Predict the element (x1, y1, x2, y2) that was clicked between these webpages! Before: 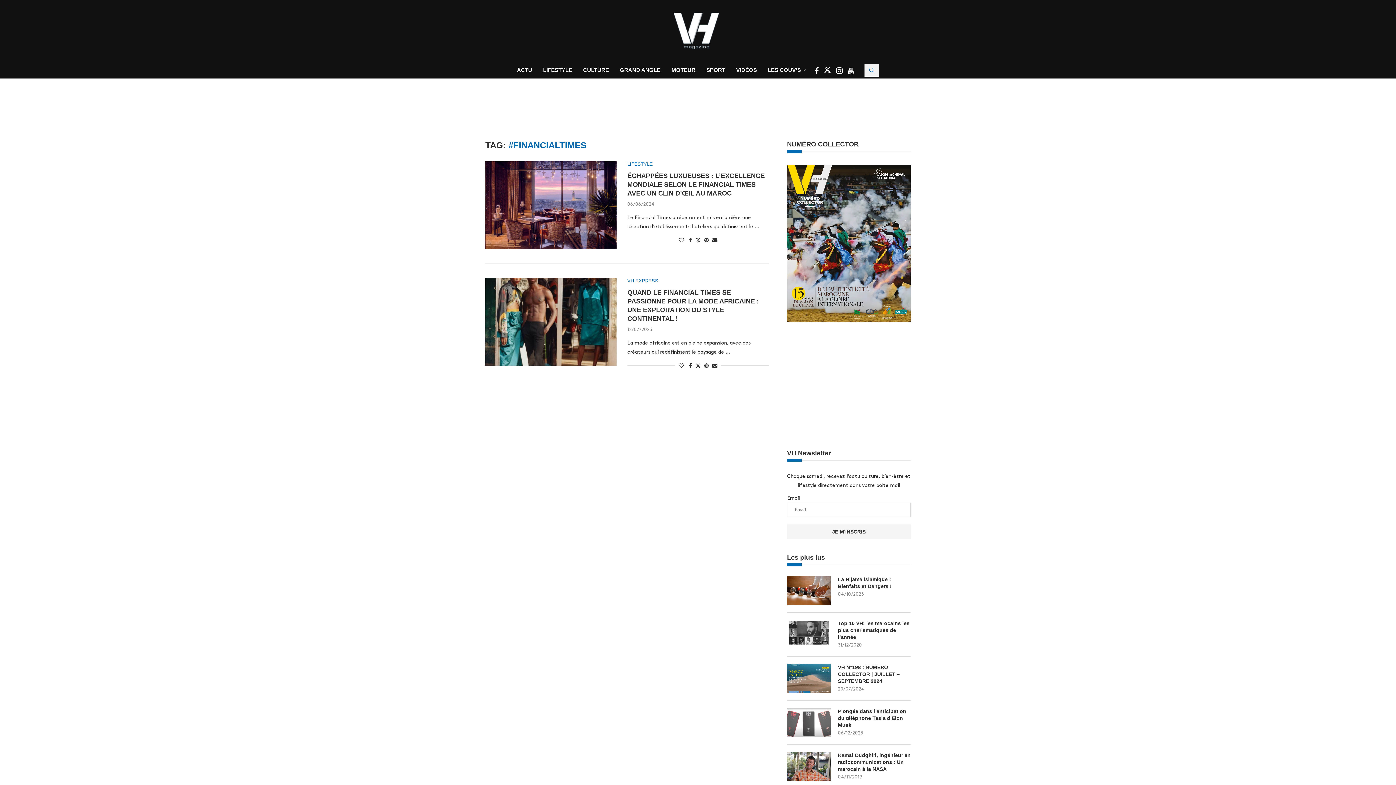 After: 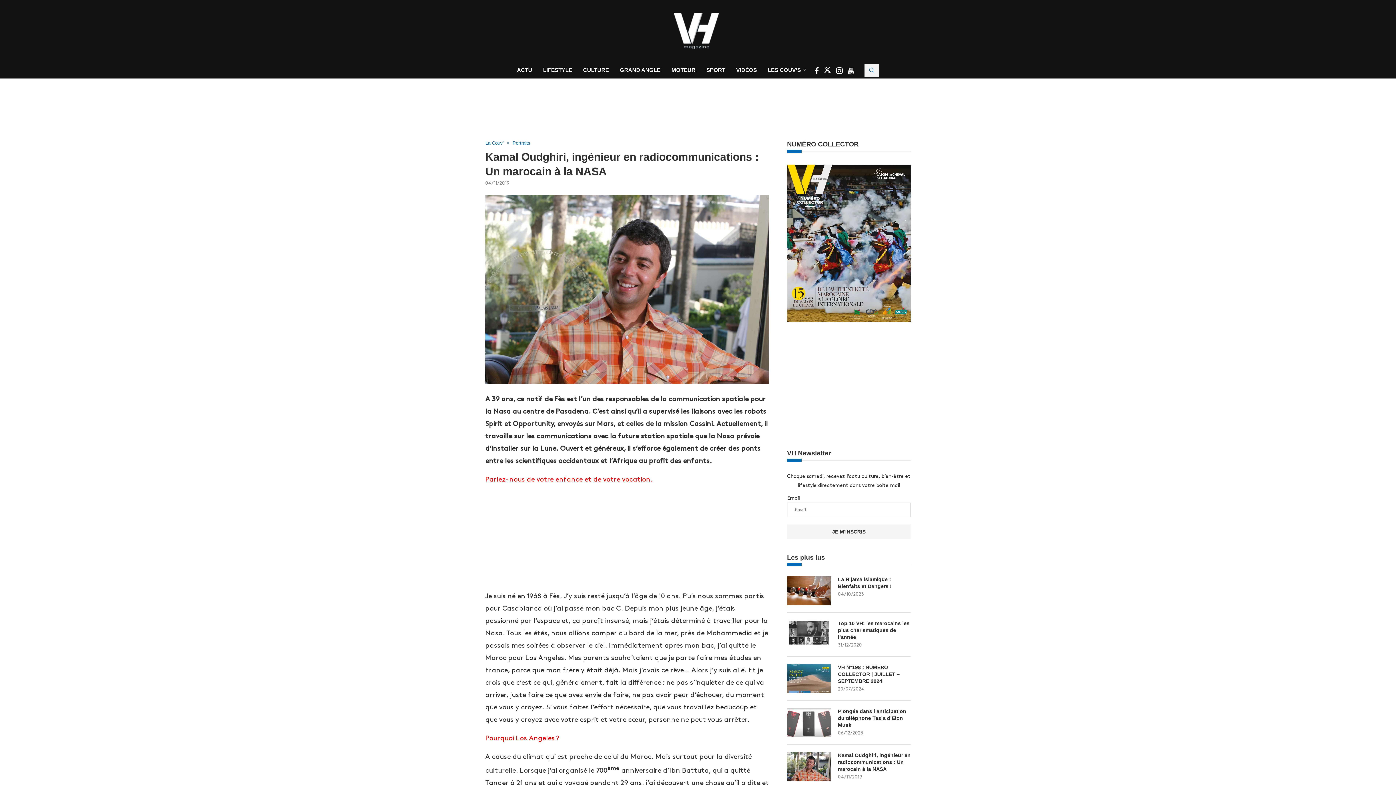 Action: bbox: (787, 752, 830, 781)